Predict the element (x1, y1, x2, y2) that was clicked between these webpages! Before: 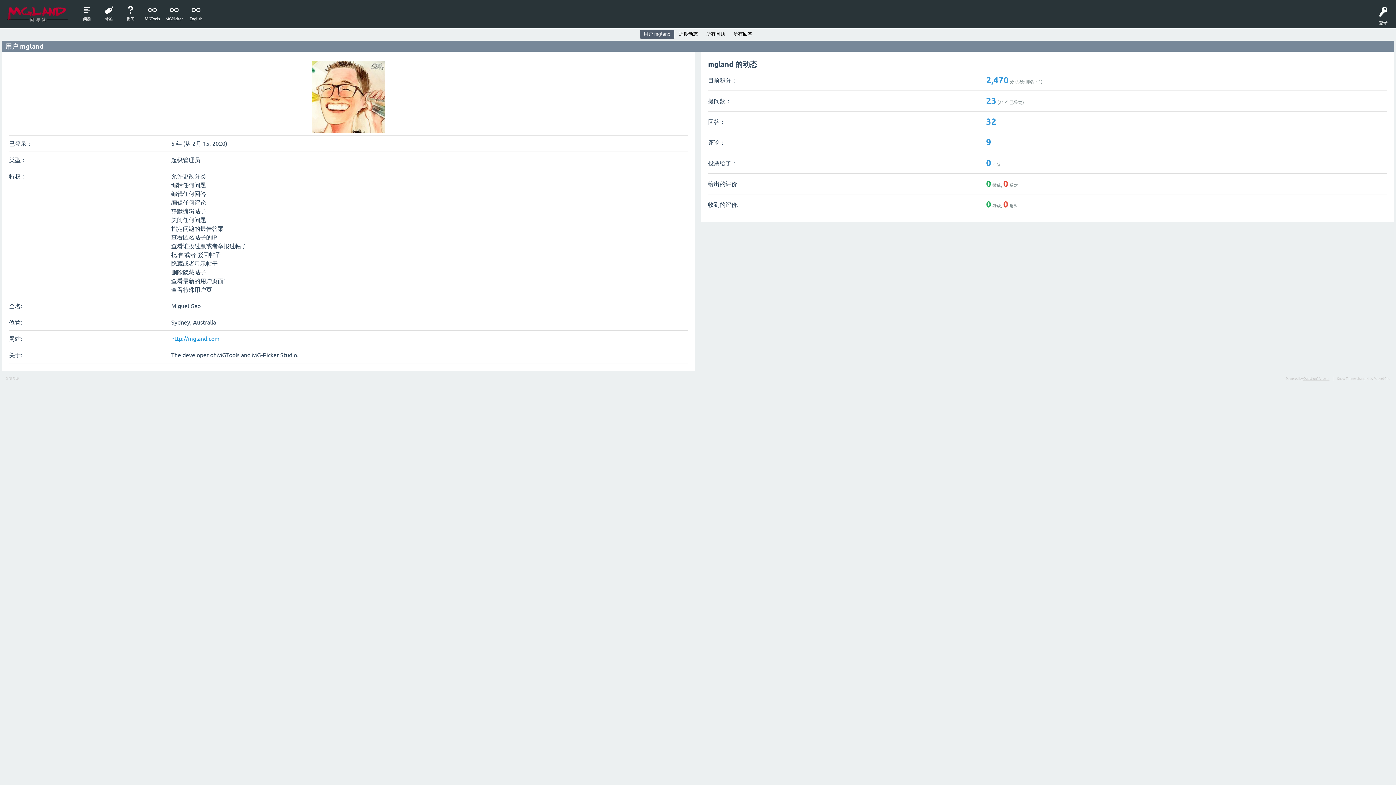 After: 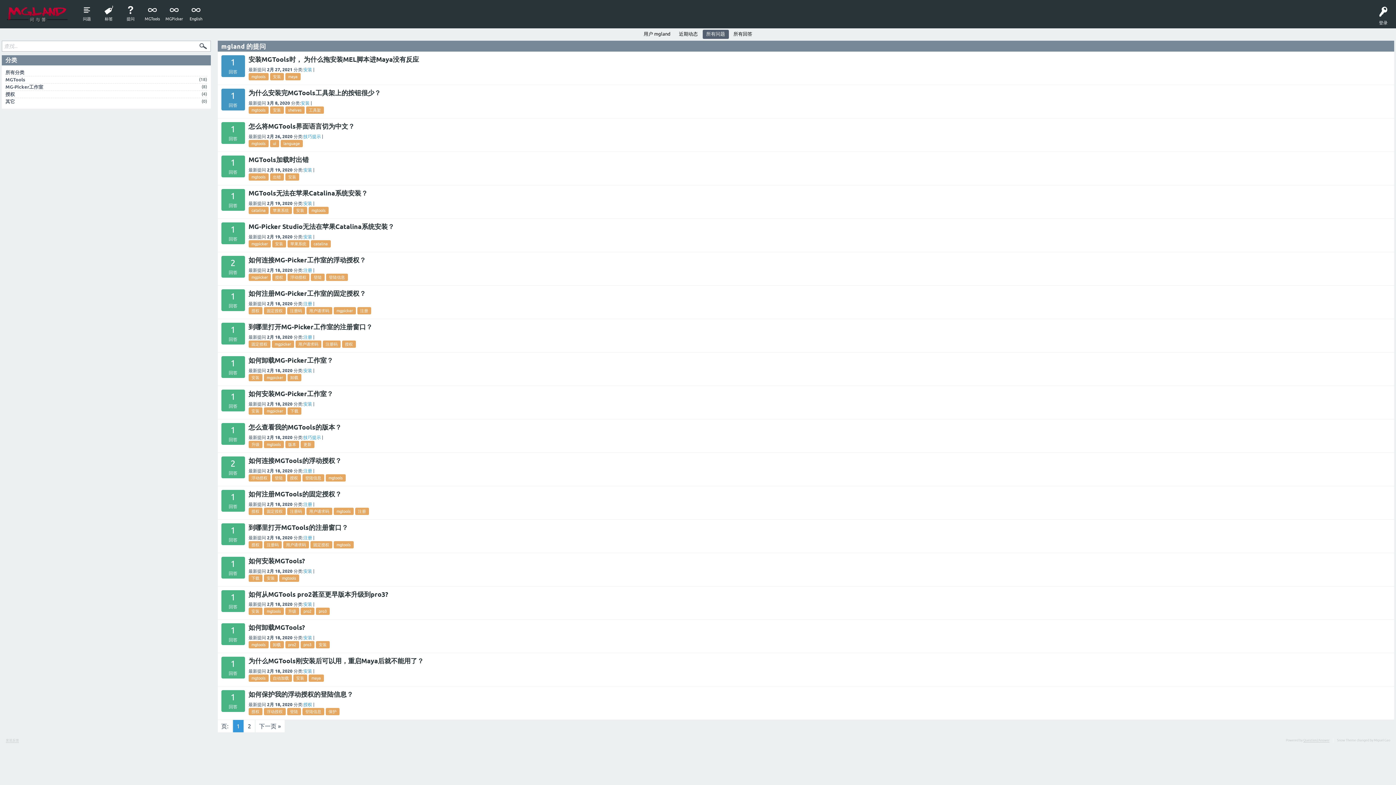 Action: bbox: (702, 29, 728, 38) label: 所有问题